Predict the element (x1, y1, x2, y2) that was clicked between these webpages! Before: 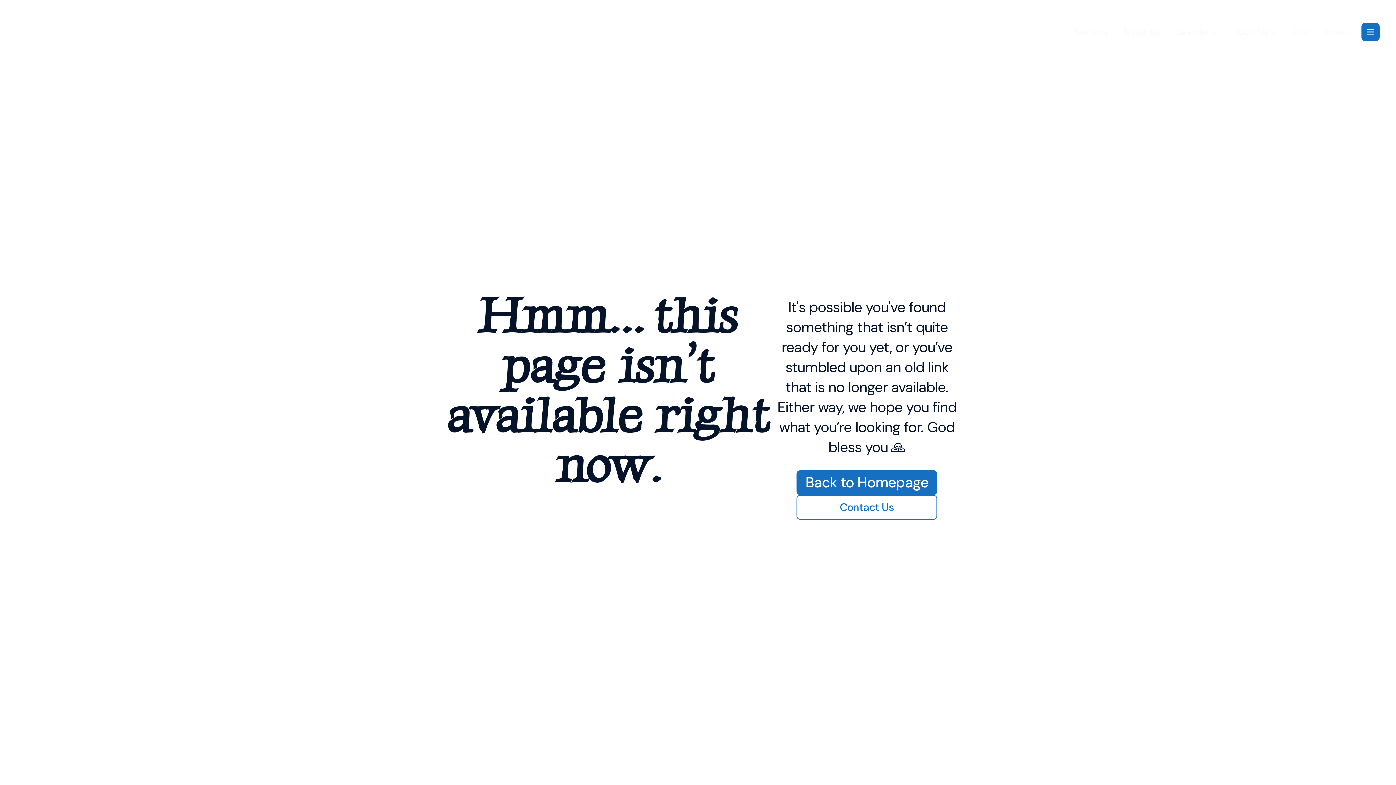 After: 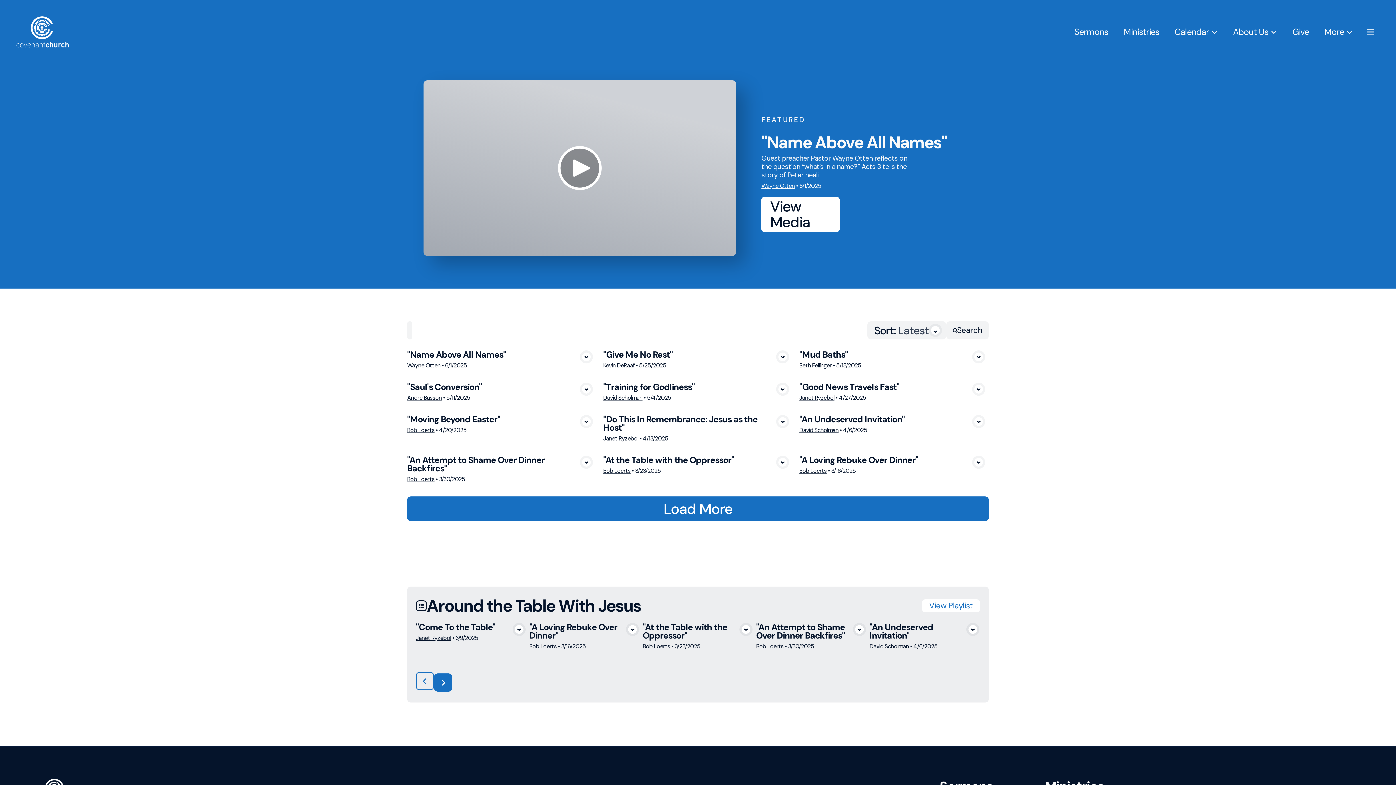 Action: label: Sermons bbox: (1068, 26, 1115, 37)